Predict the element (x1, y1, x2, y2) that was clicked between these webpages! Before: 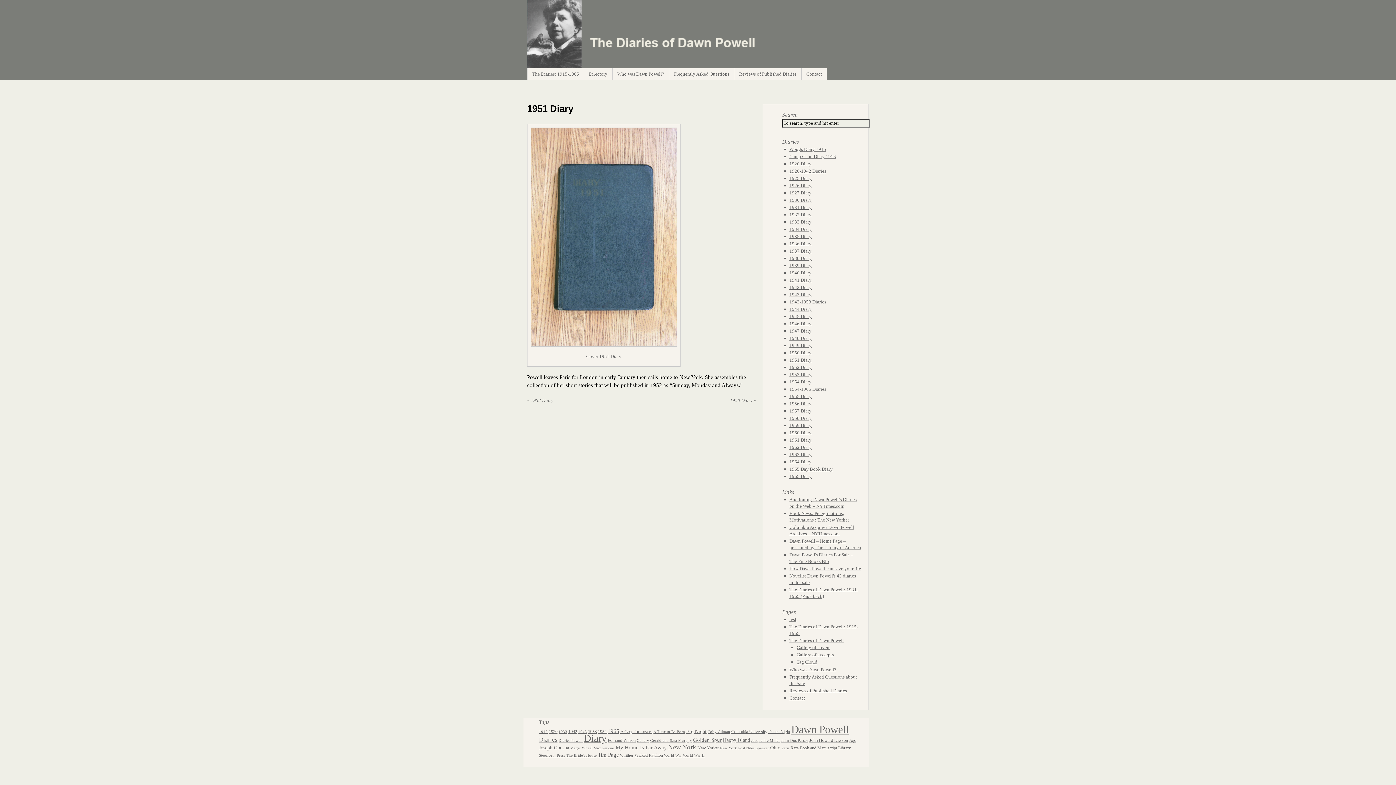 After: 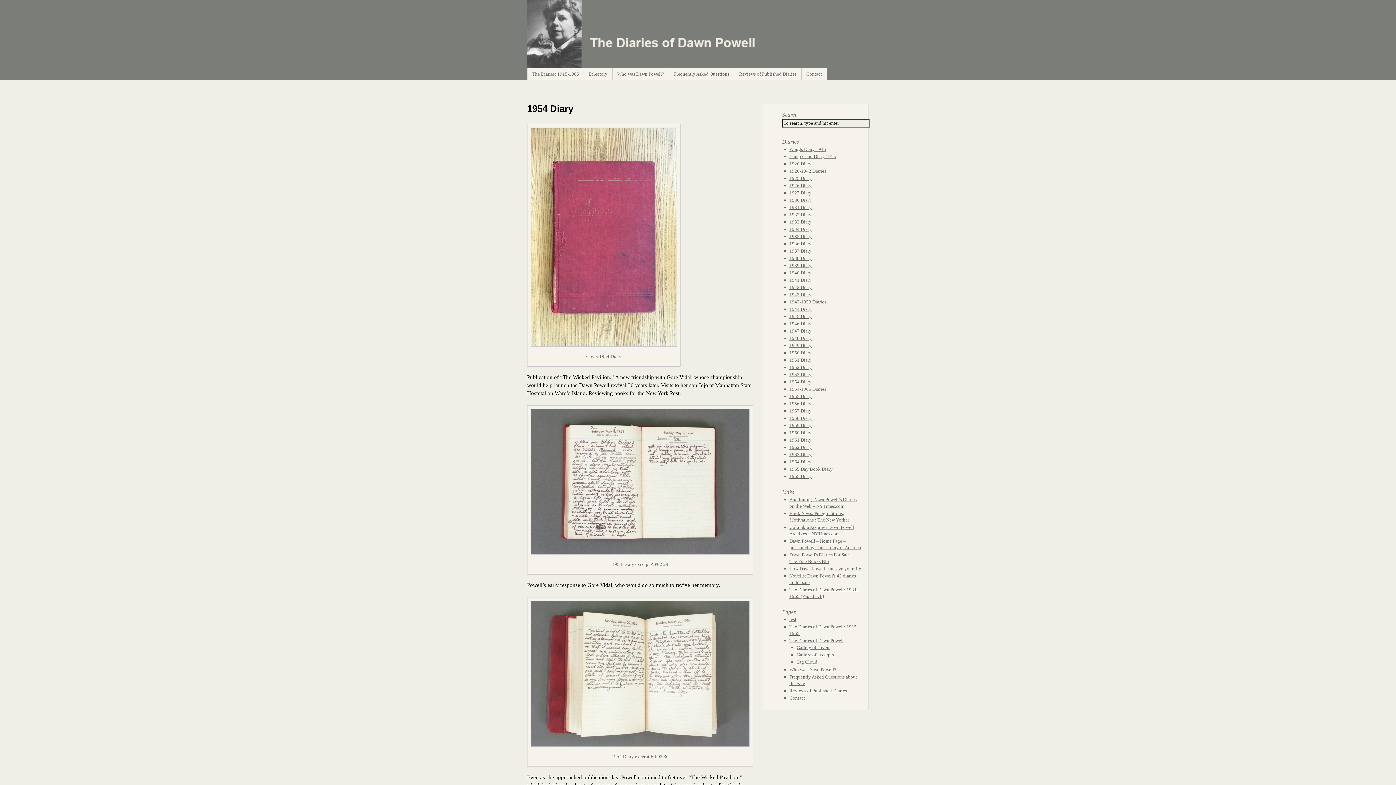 Action: bbox: (789, 379, 811, 384) label: 1954 Diary